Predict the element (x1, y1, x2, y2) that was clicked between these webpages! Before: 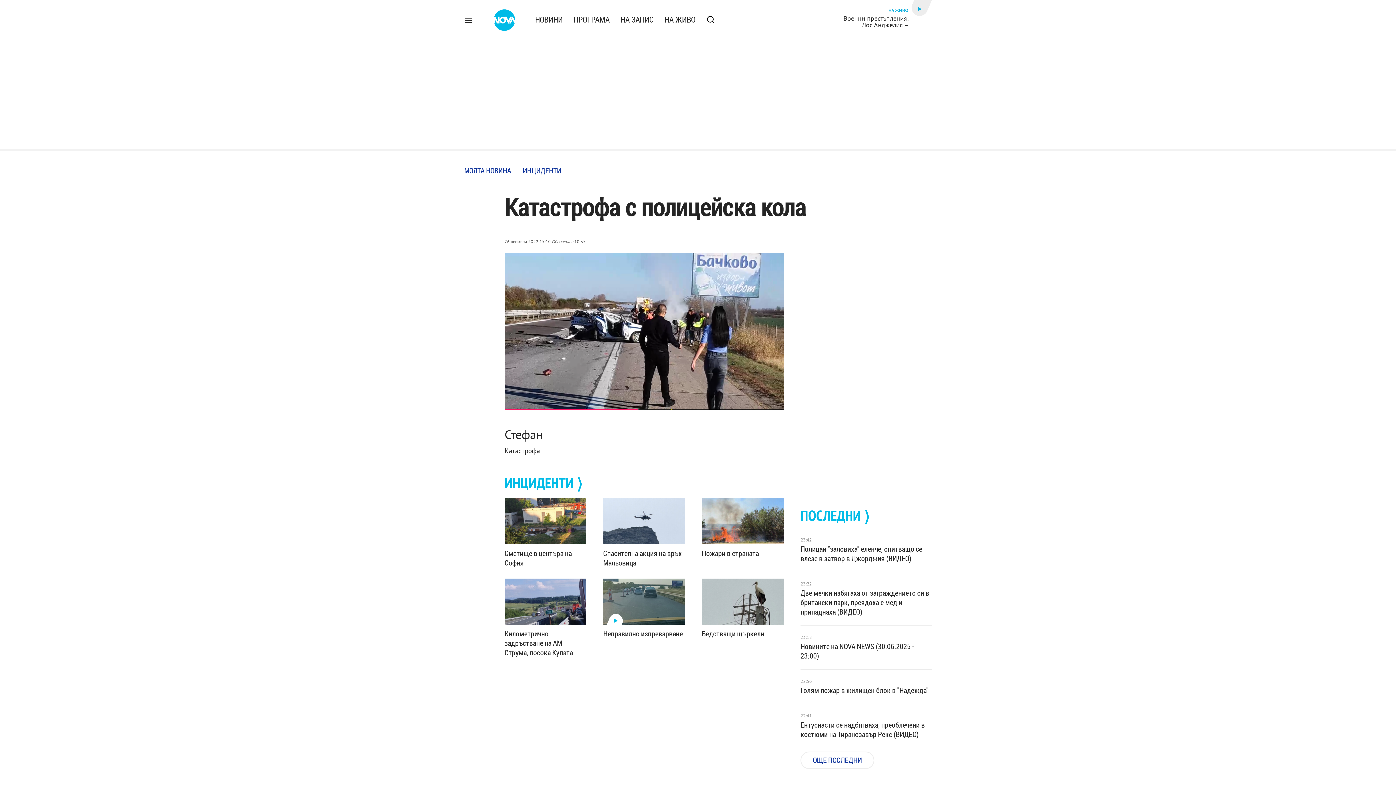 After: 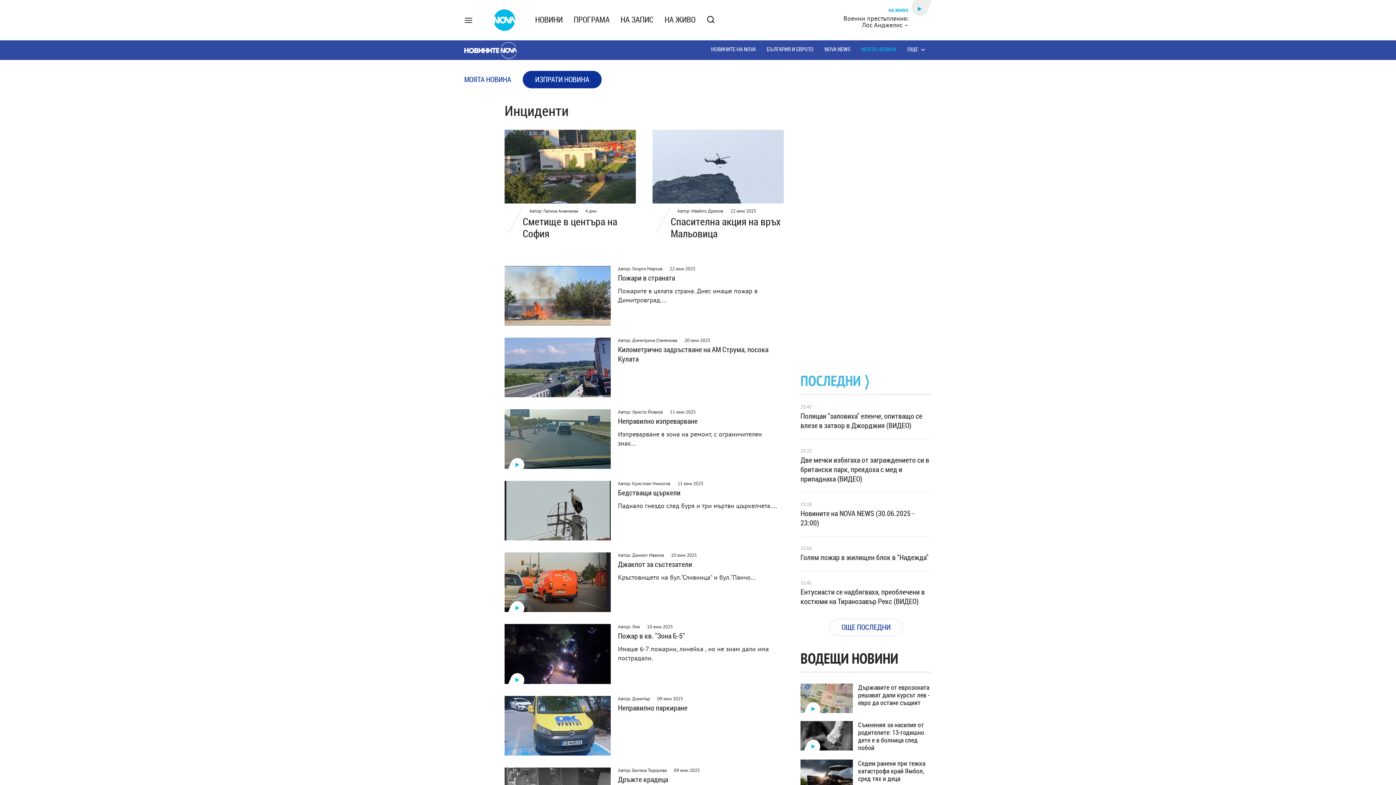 Action: label: ИНЦИДЕНТИ❯ bbox: (504, 475, 784, 495)